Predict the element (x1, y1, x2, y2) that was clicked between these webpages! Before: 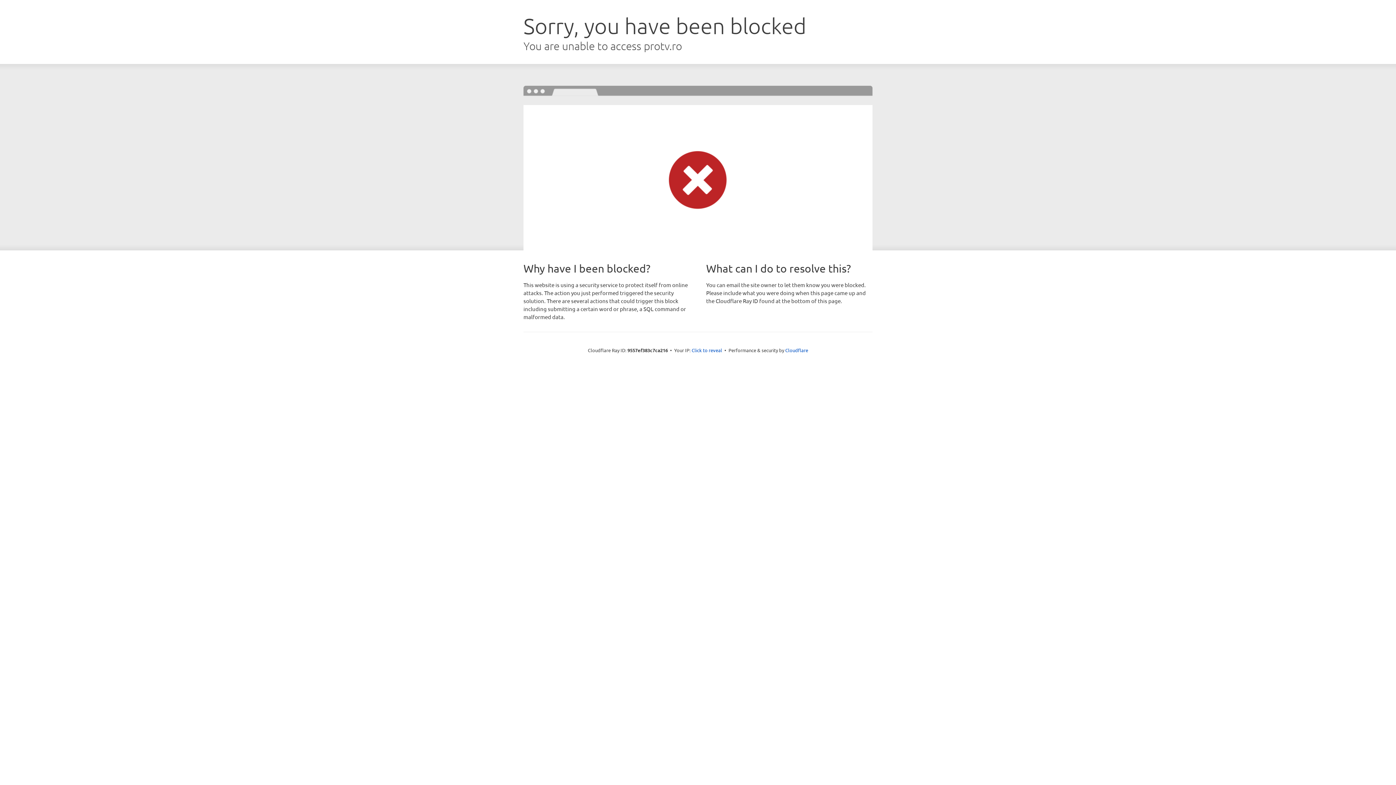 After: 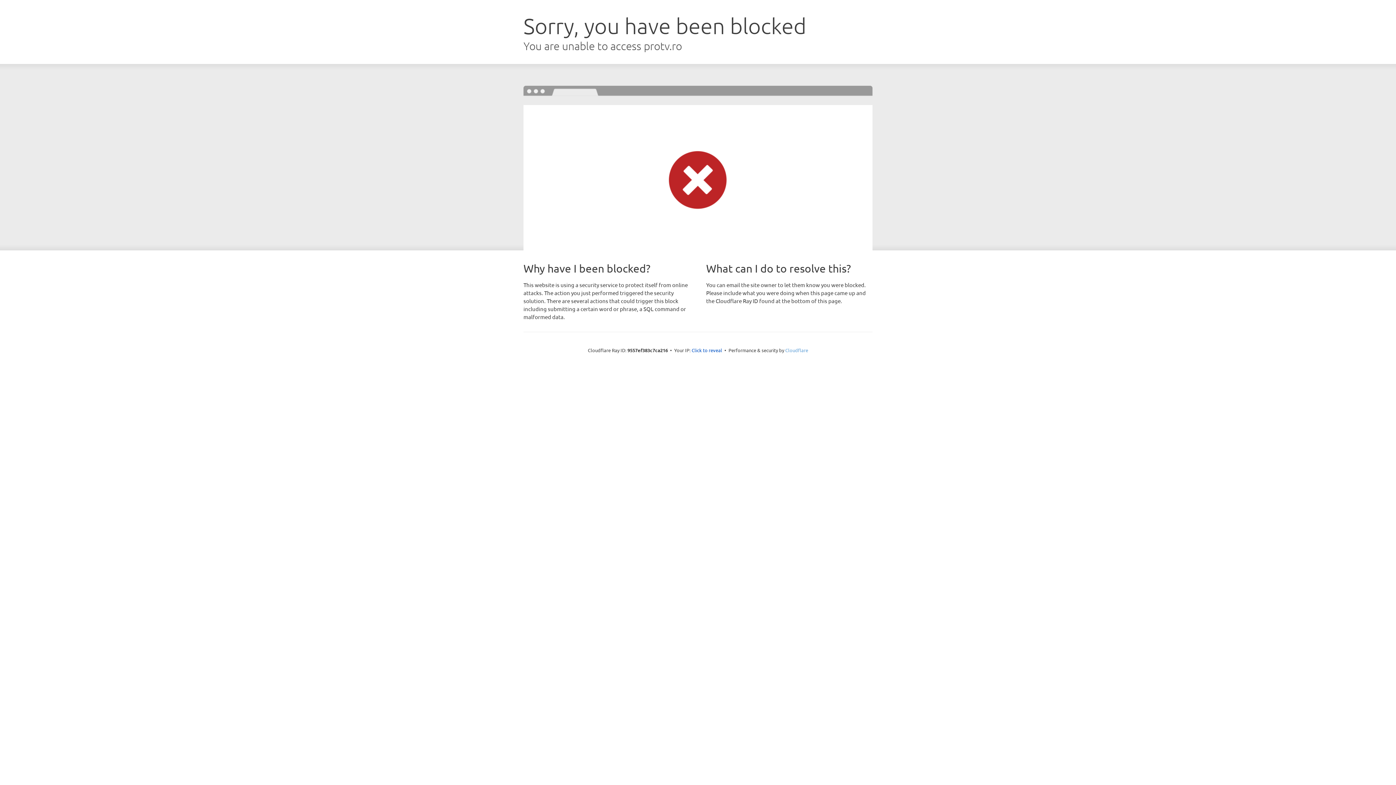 Action: label: Cloudflare bbox: (785, 347, 808, 353)